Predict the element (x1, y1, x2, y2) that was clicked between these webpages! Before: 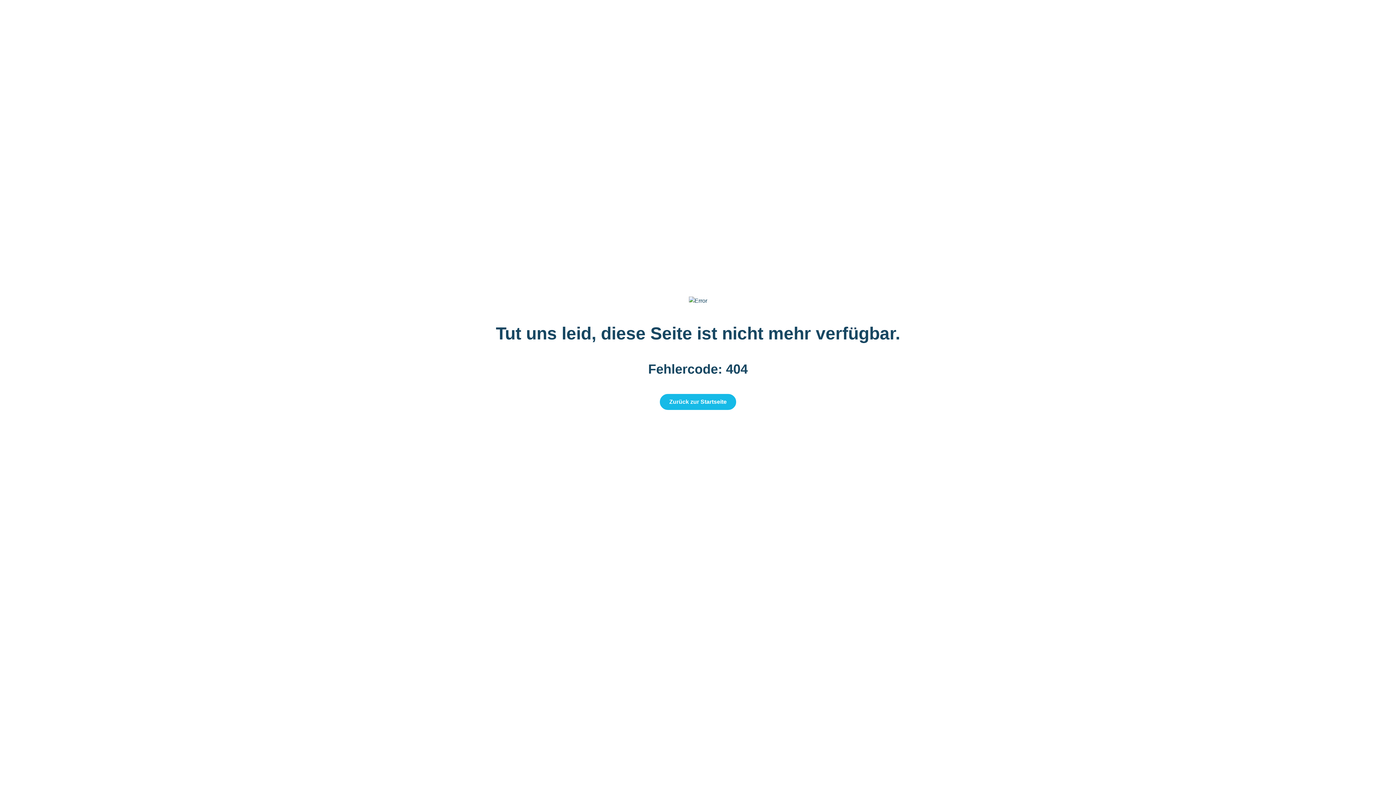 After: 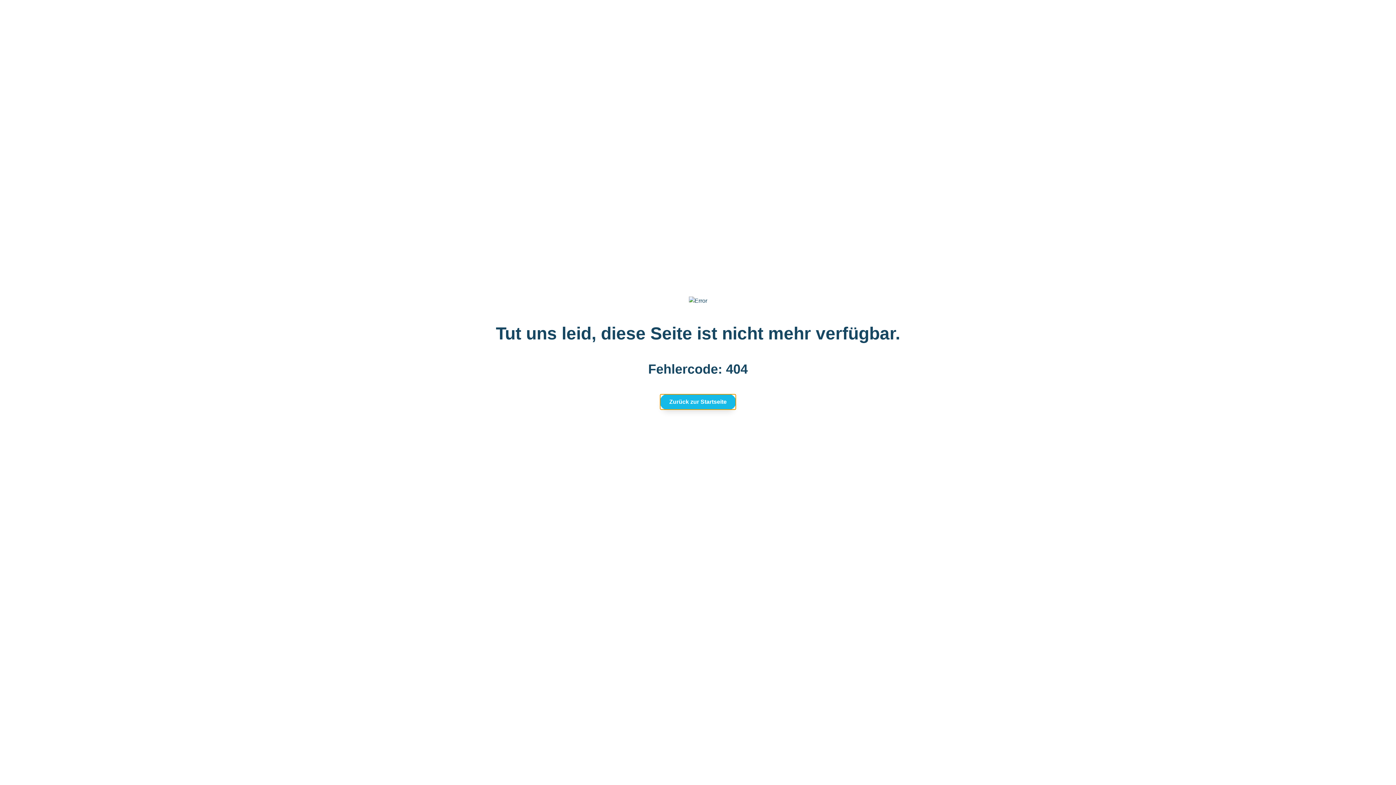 Action: bbox: (660, 394, 736, 410) label: Zurück zur Startseite